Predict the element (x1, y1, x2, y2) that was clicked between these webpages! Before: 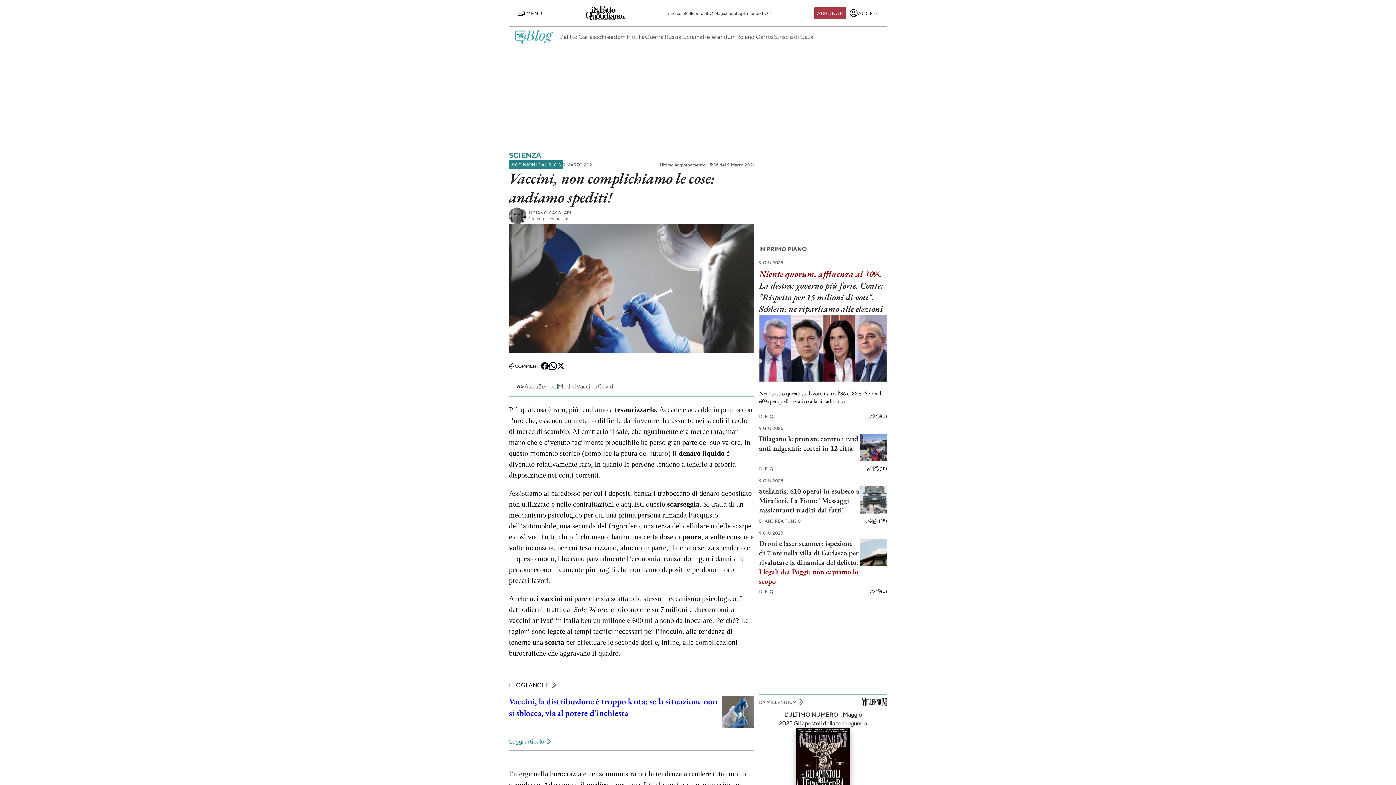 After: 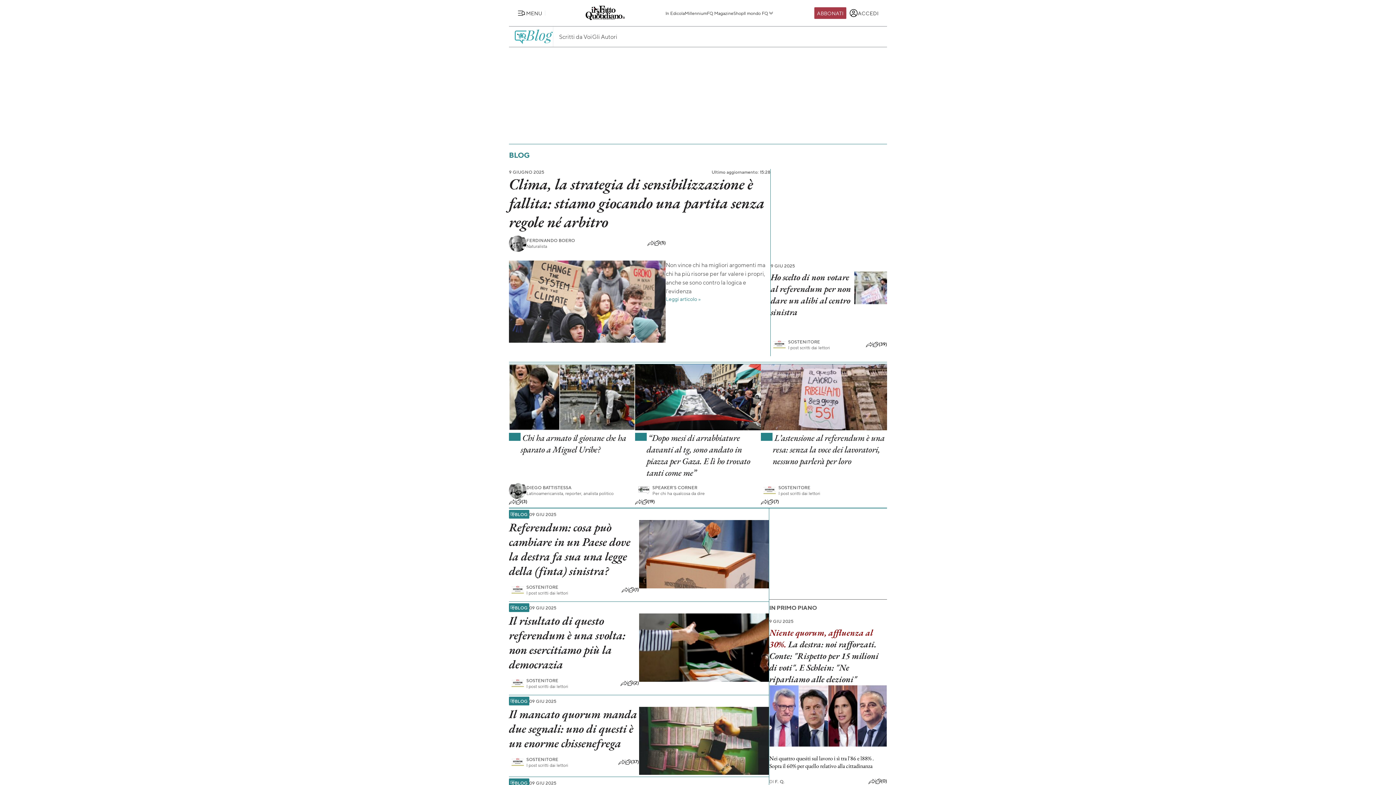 Action: bbox: (514, 26, 553, 46)